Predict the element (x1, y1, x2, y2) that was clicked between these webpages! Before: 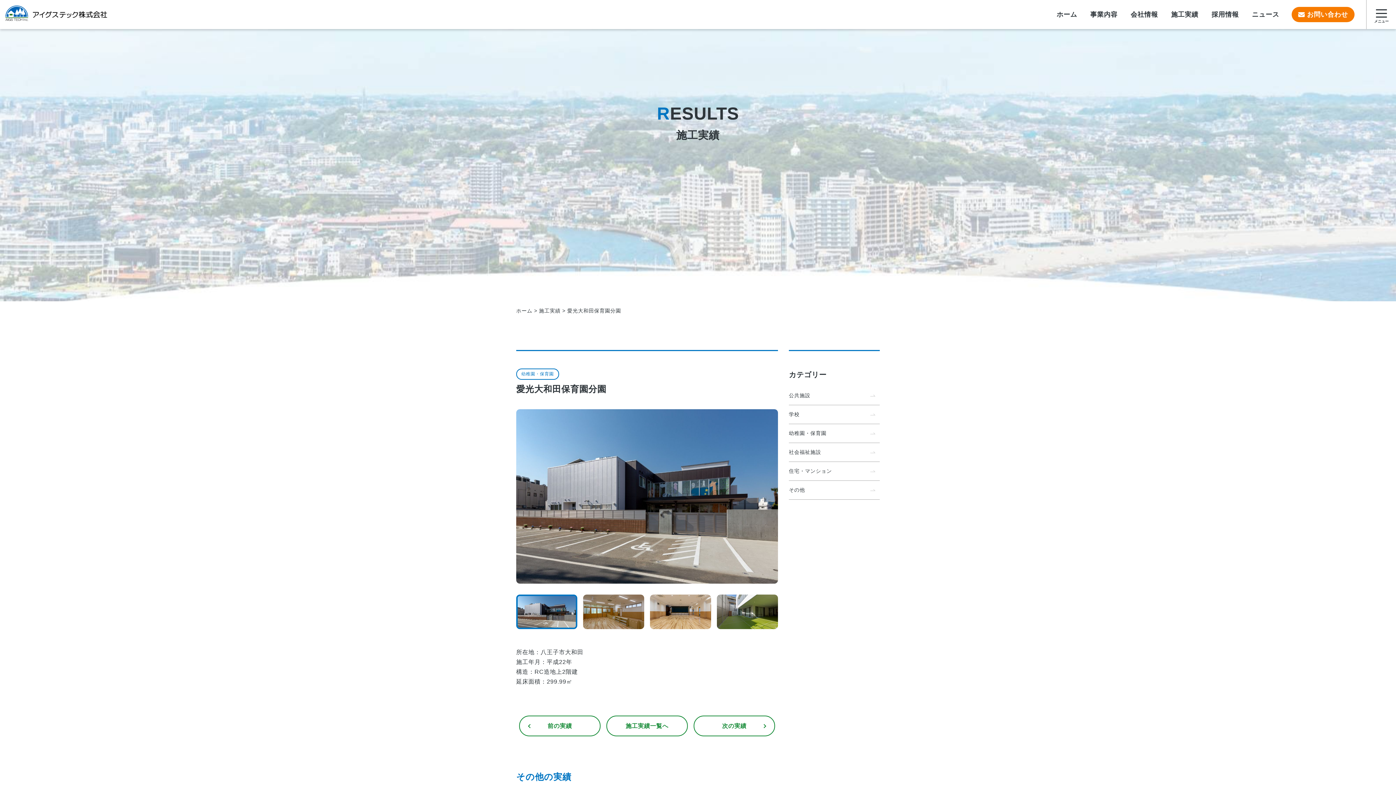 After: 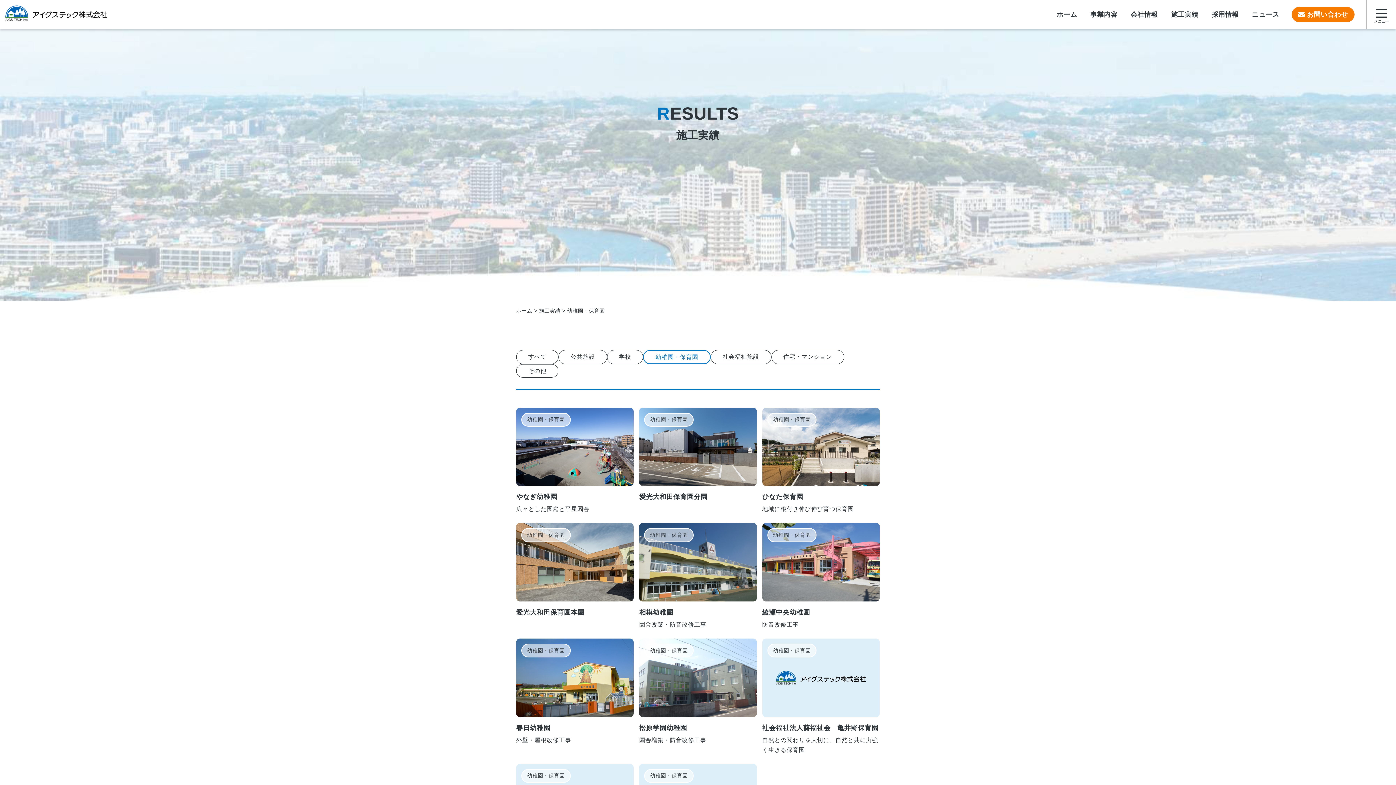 Action: label: 幼稚園・保育園 bbox: (789, 424, 879, 442)